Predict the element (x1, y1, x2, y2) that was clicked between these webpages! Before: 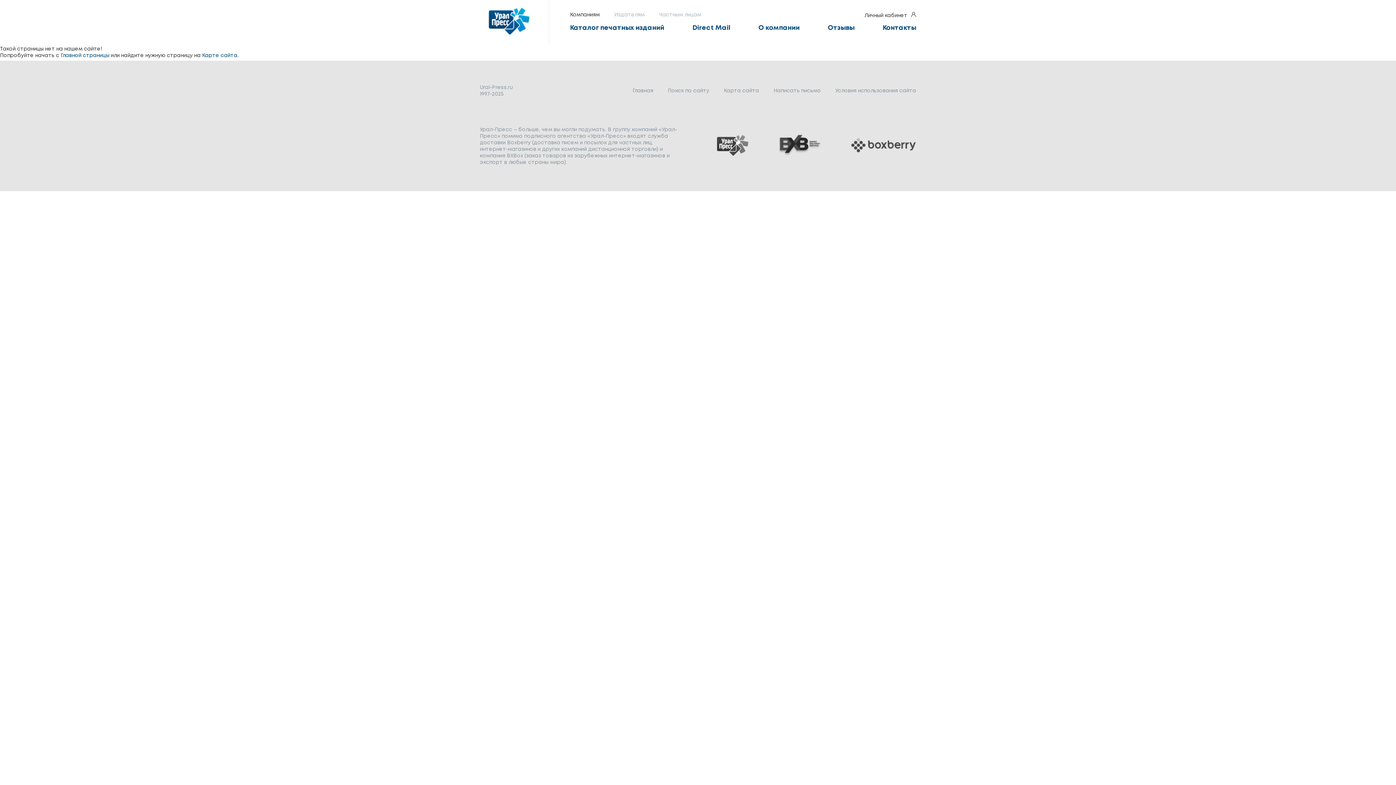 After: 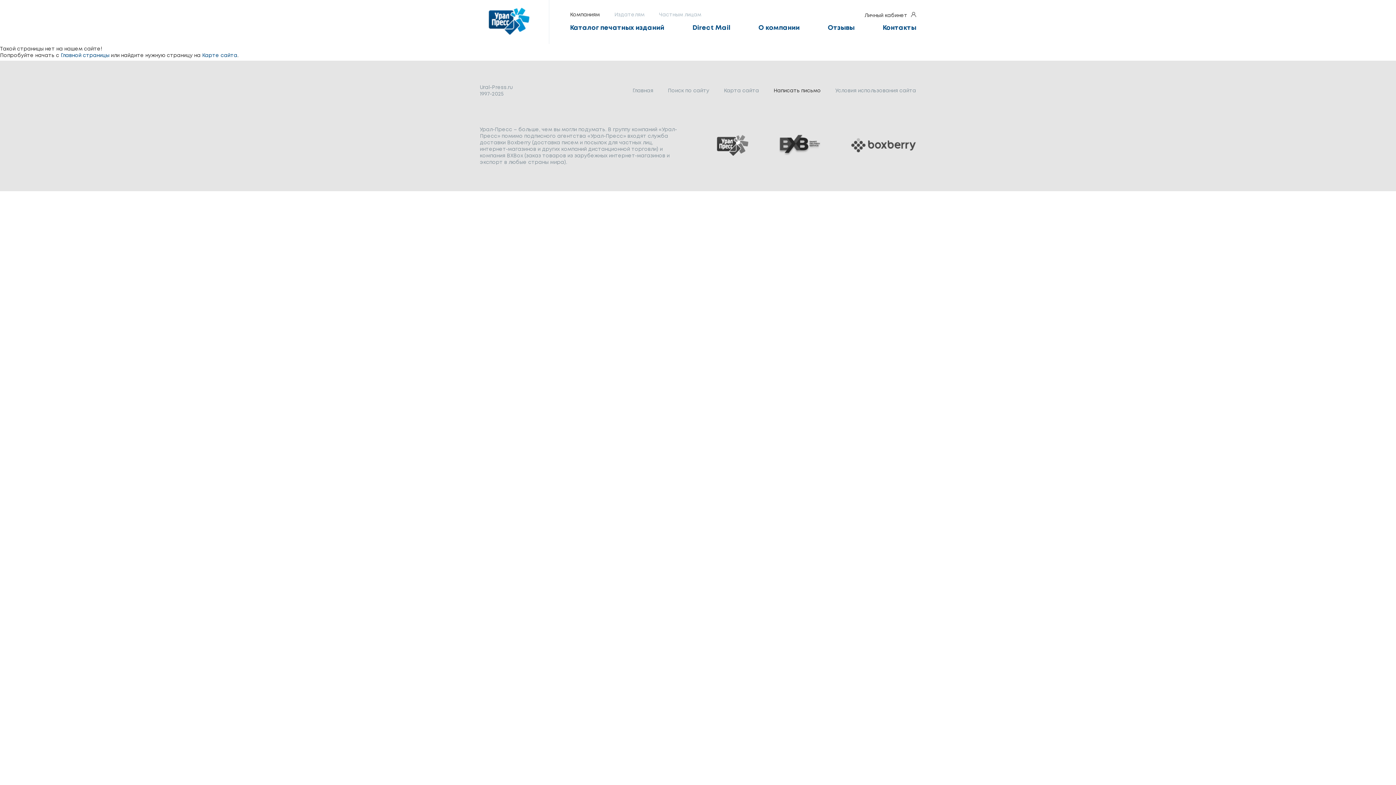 Action: bbox: (773, 88, 821, 93) label: Написать письмо